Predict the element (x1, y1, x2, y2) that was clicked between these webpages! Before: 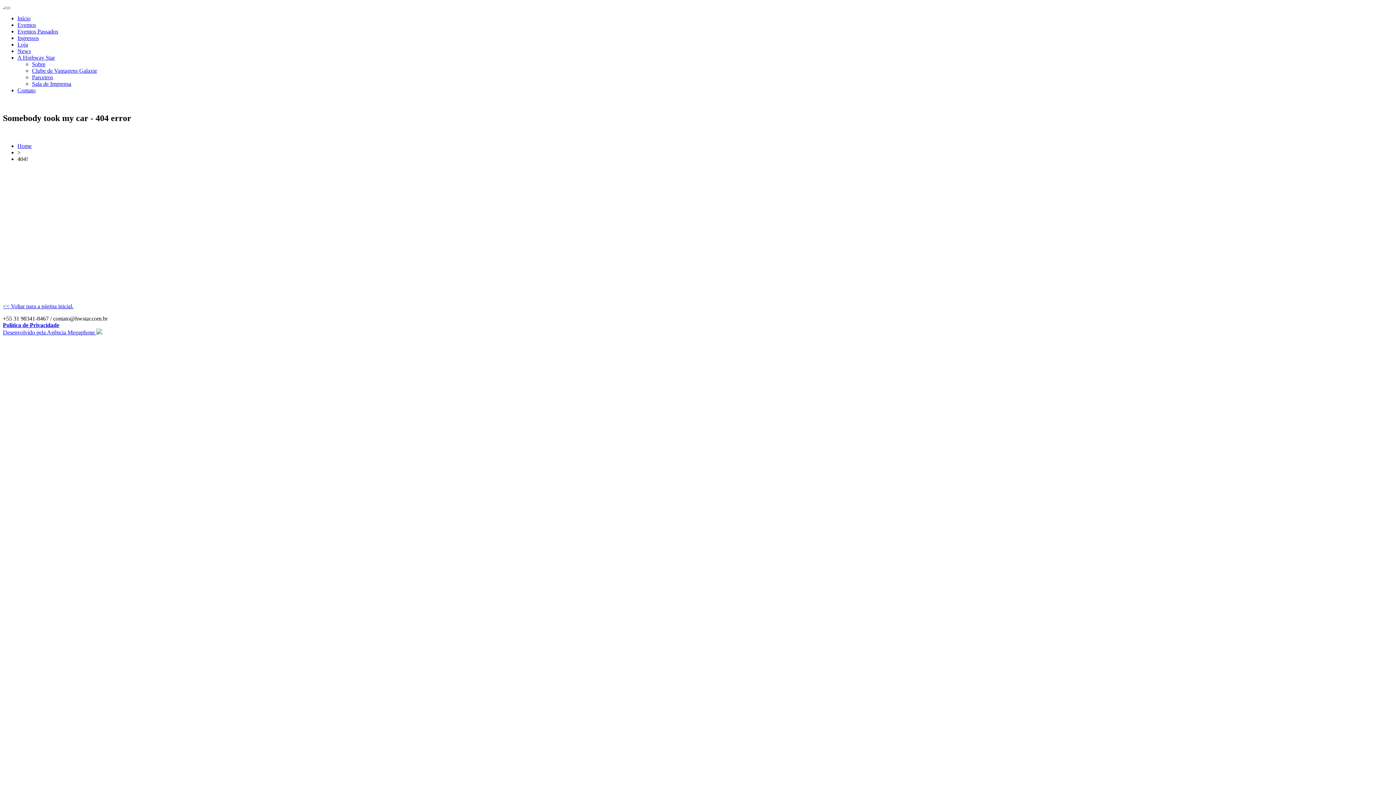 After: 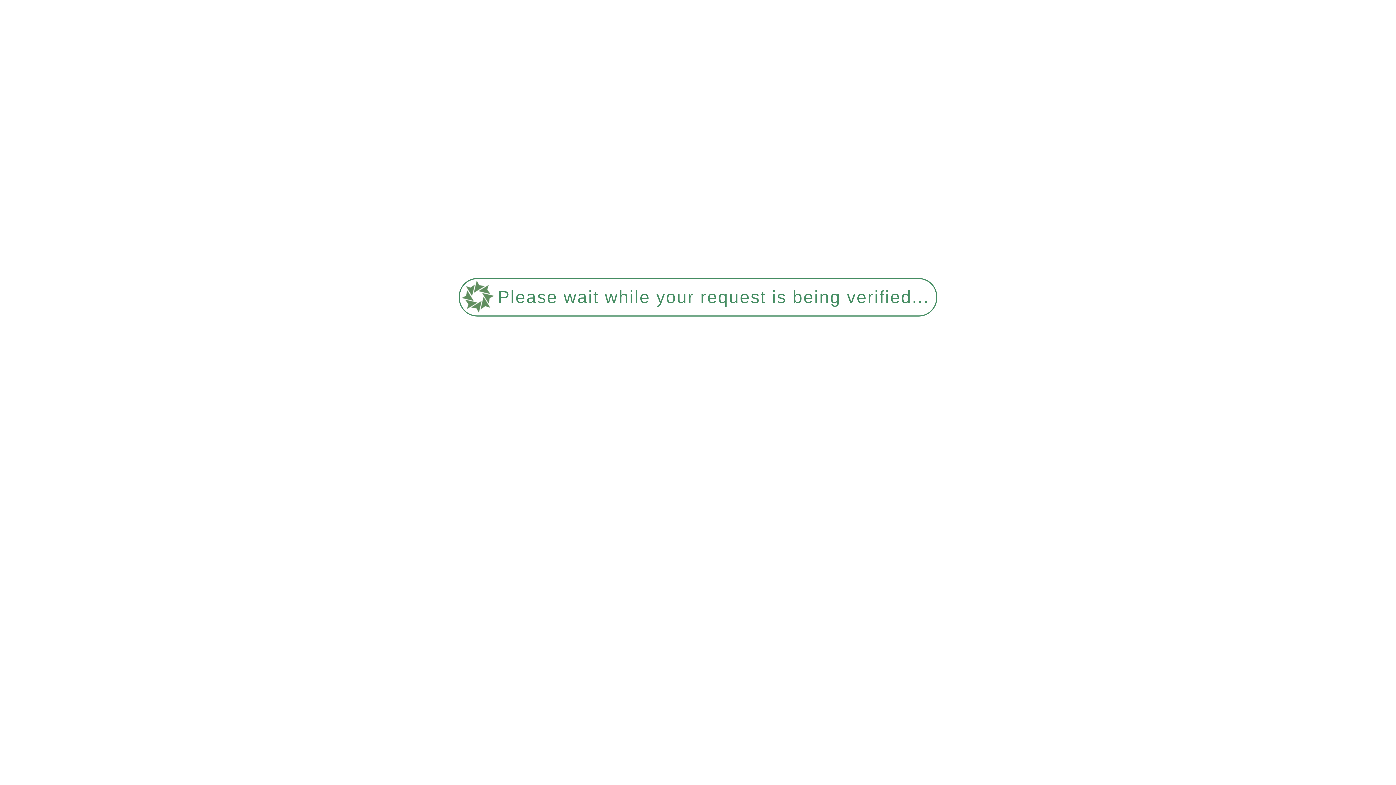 Action: bbox: (17, 34, 38, 41) label: Ingressos